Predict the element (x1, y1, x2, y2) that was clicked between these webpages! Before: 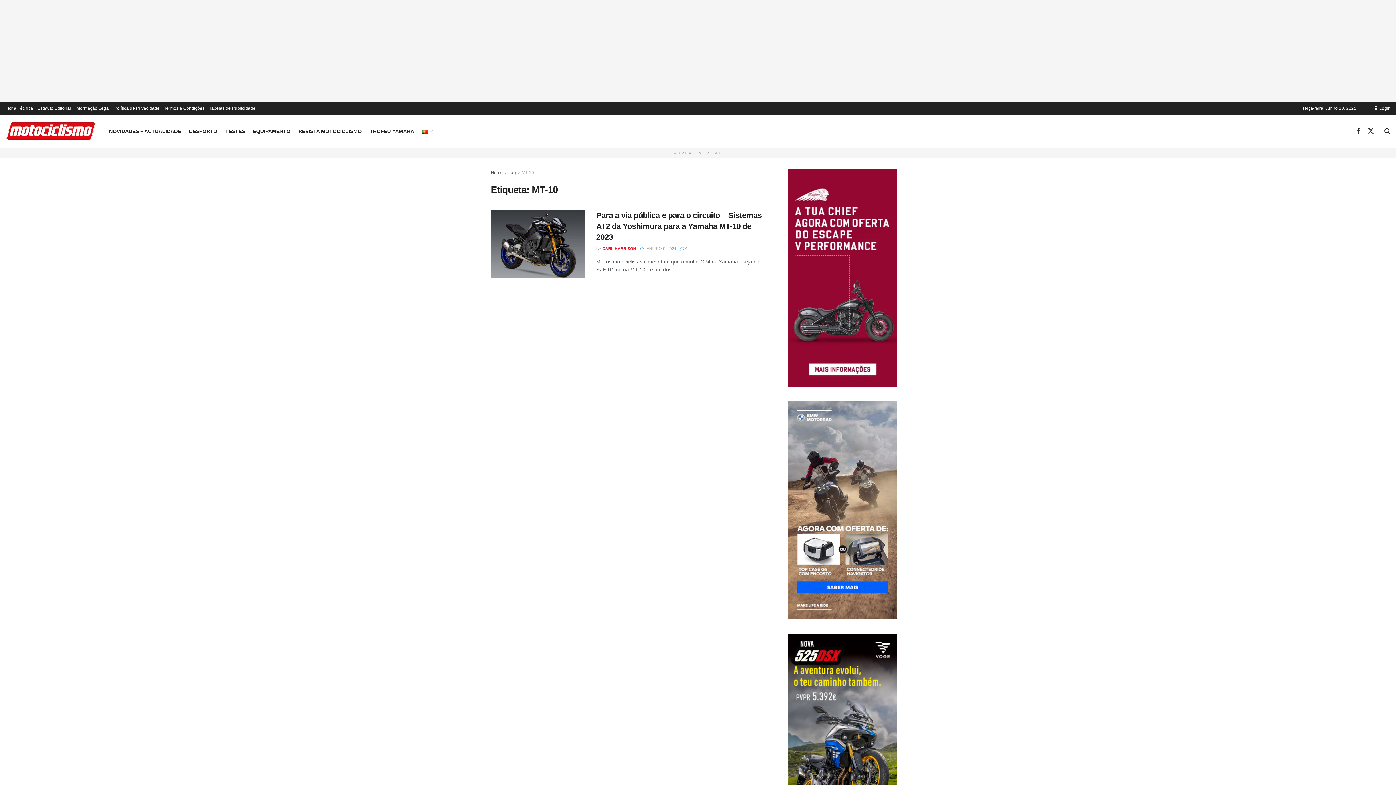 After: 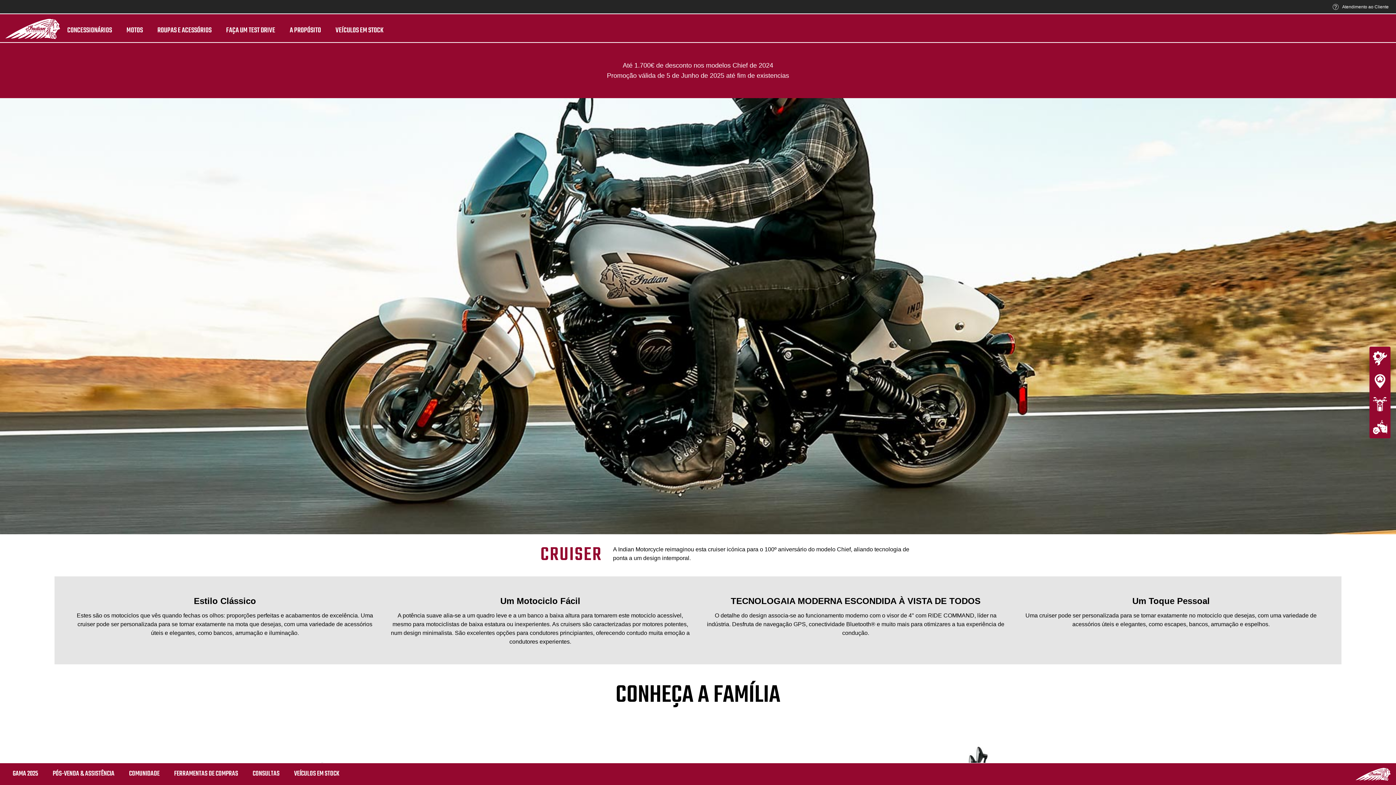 Action: bbox: (788, 274, 897, 280) label: IMC_Chief_Exhaust_VPerformance_Camp_Banner_300x600px_PT_FA-1